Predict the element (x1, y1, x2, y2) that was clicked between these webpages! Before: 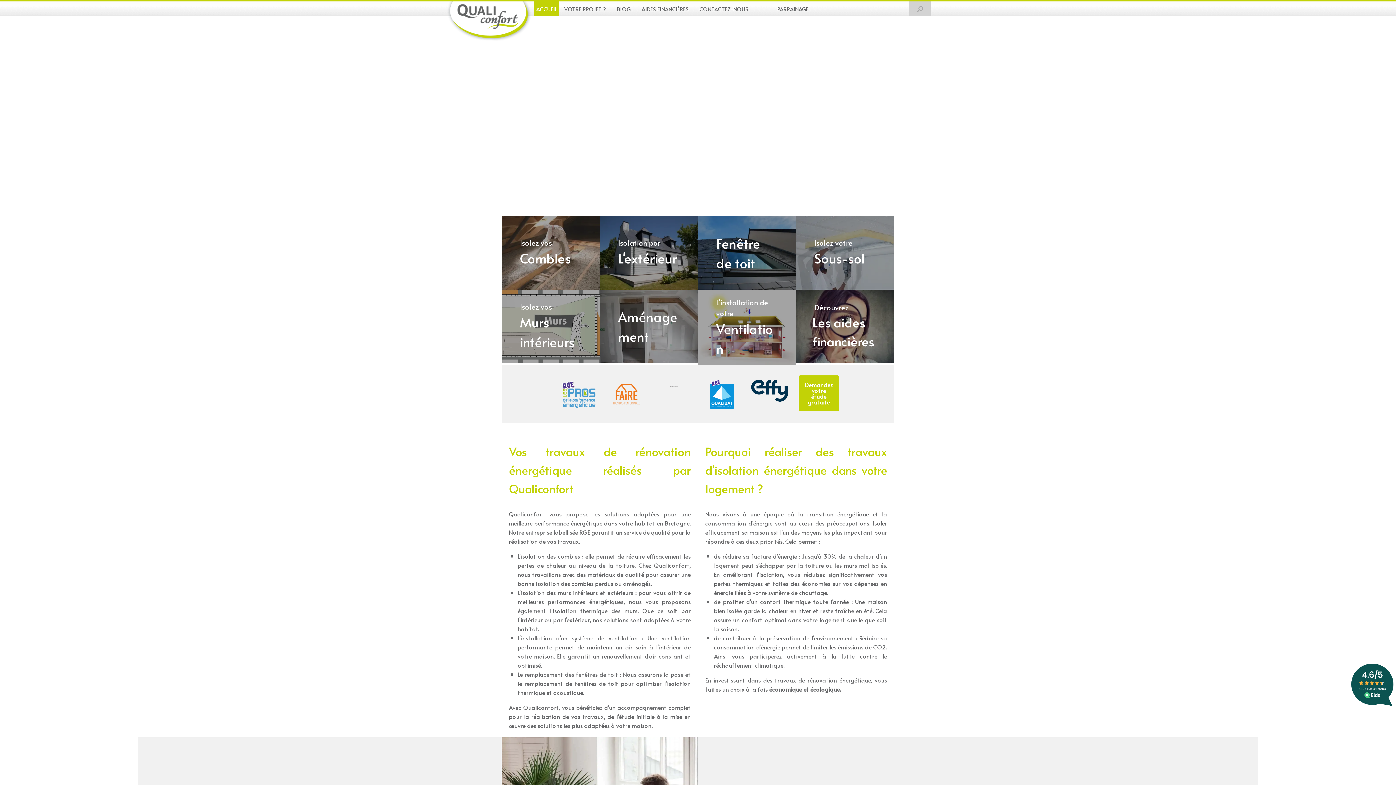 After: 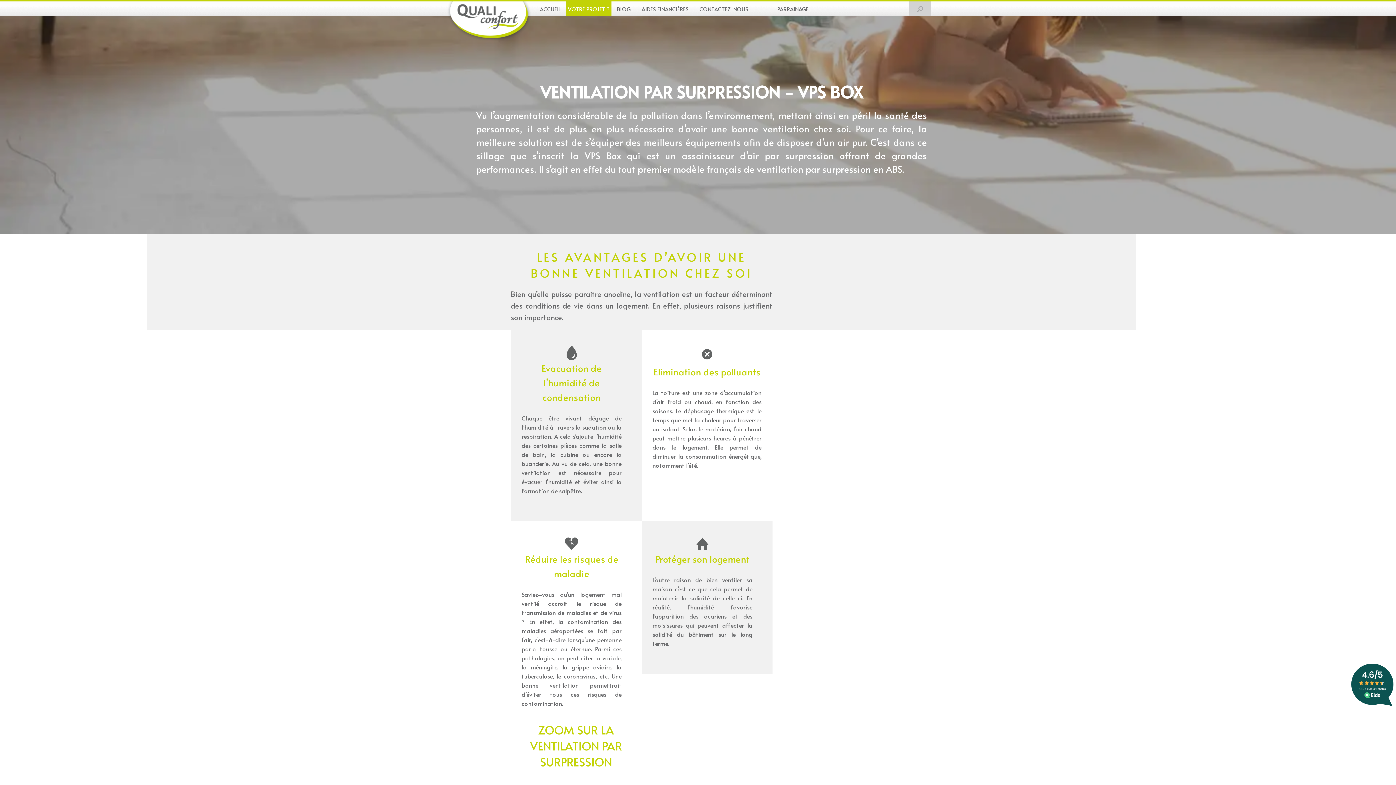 Action: bbox: (698, 289, 796, 365) label: comble

L'installation de votre

Ventilation